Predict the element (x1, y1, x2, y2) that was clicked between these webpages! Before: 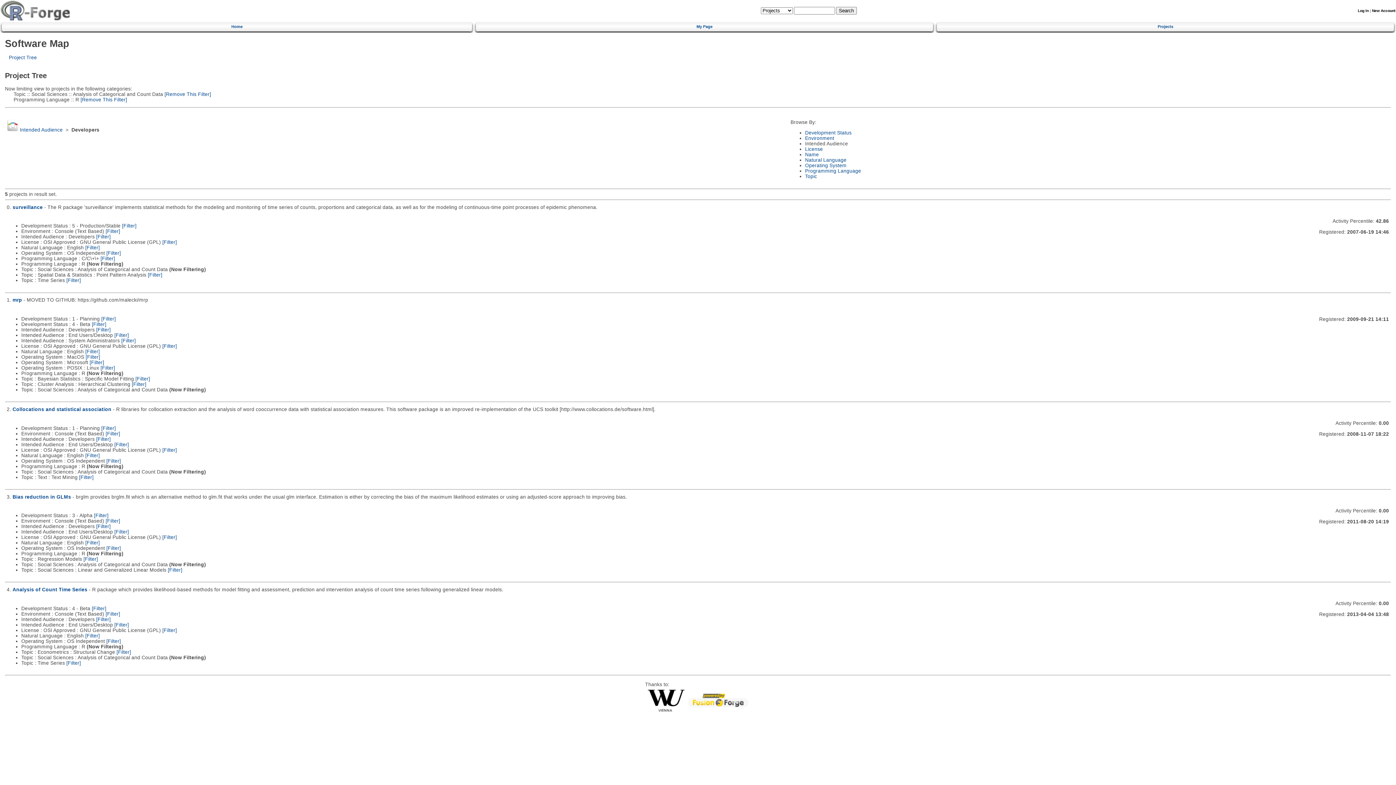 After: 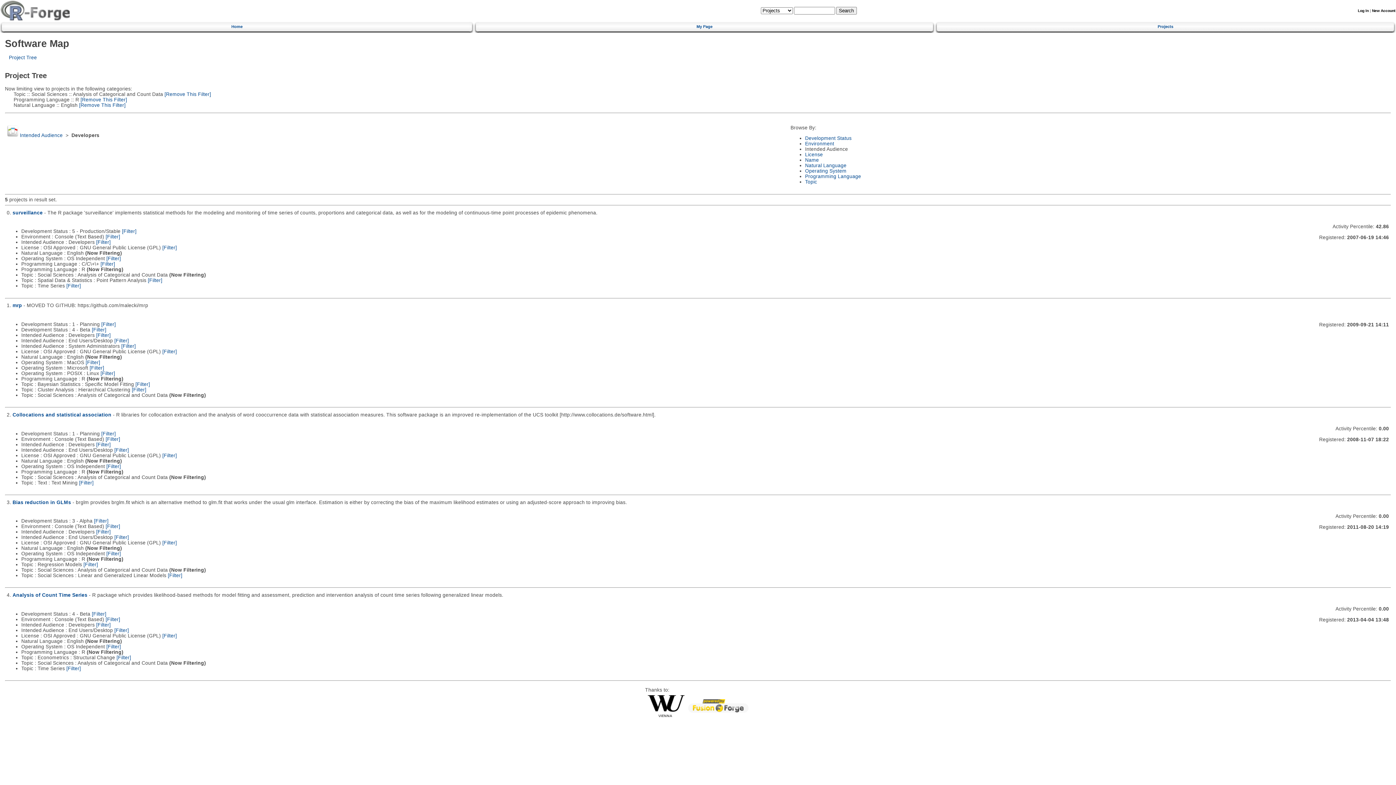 Action: label: [Filter] bbox: (85, 633, 99, 638)